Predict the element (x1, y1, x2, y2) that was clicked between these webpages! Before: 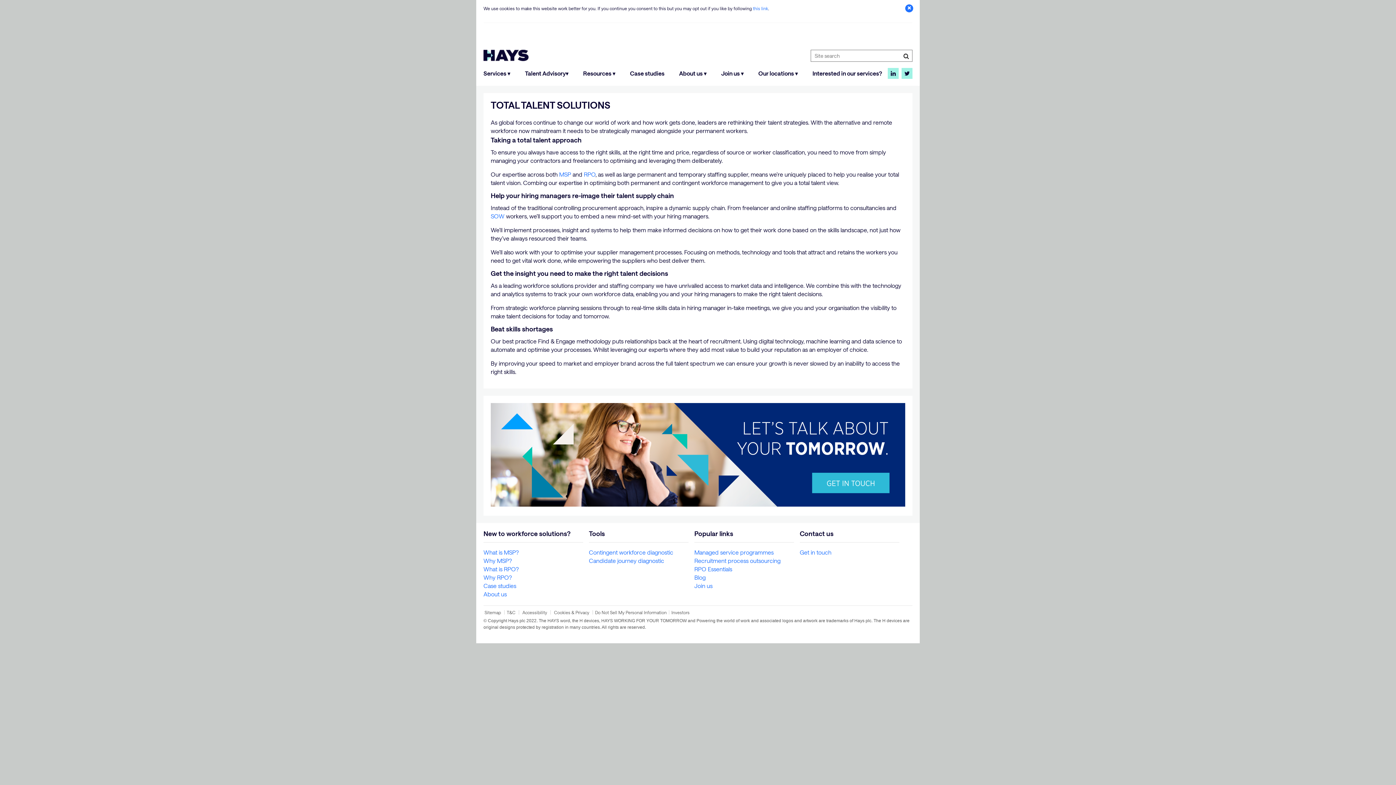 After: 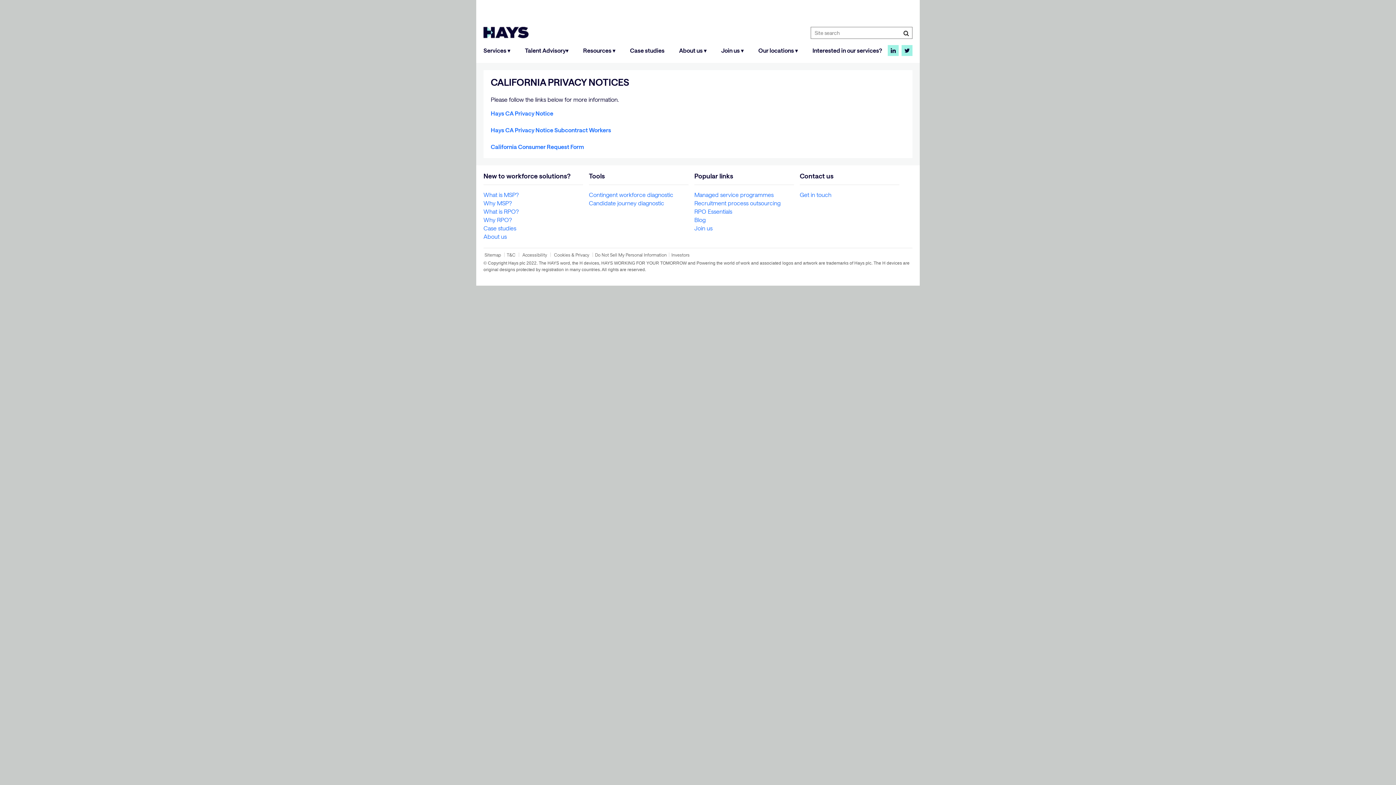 Action: label: Do Not Sell My Personal Information bbox: (593, 610, 669, 614)